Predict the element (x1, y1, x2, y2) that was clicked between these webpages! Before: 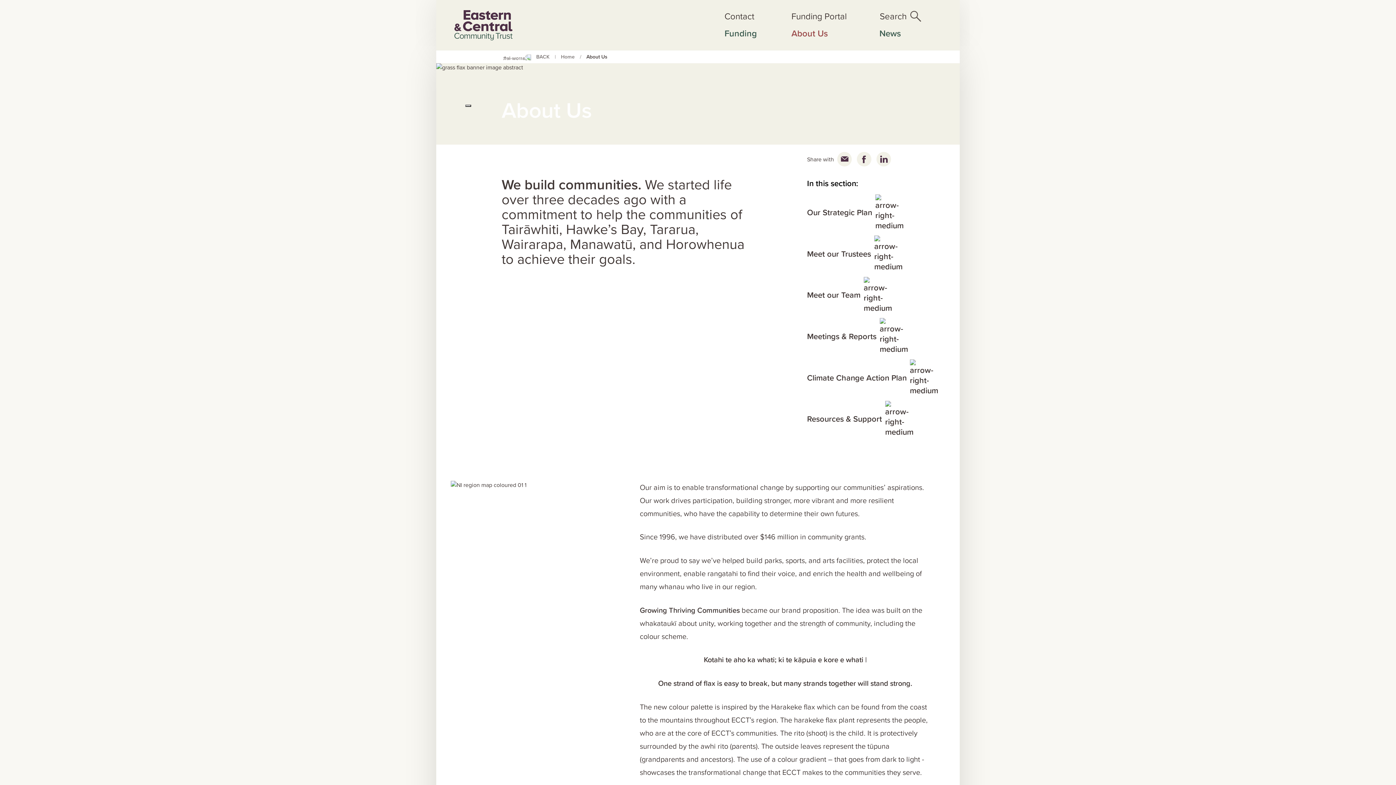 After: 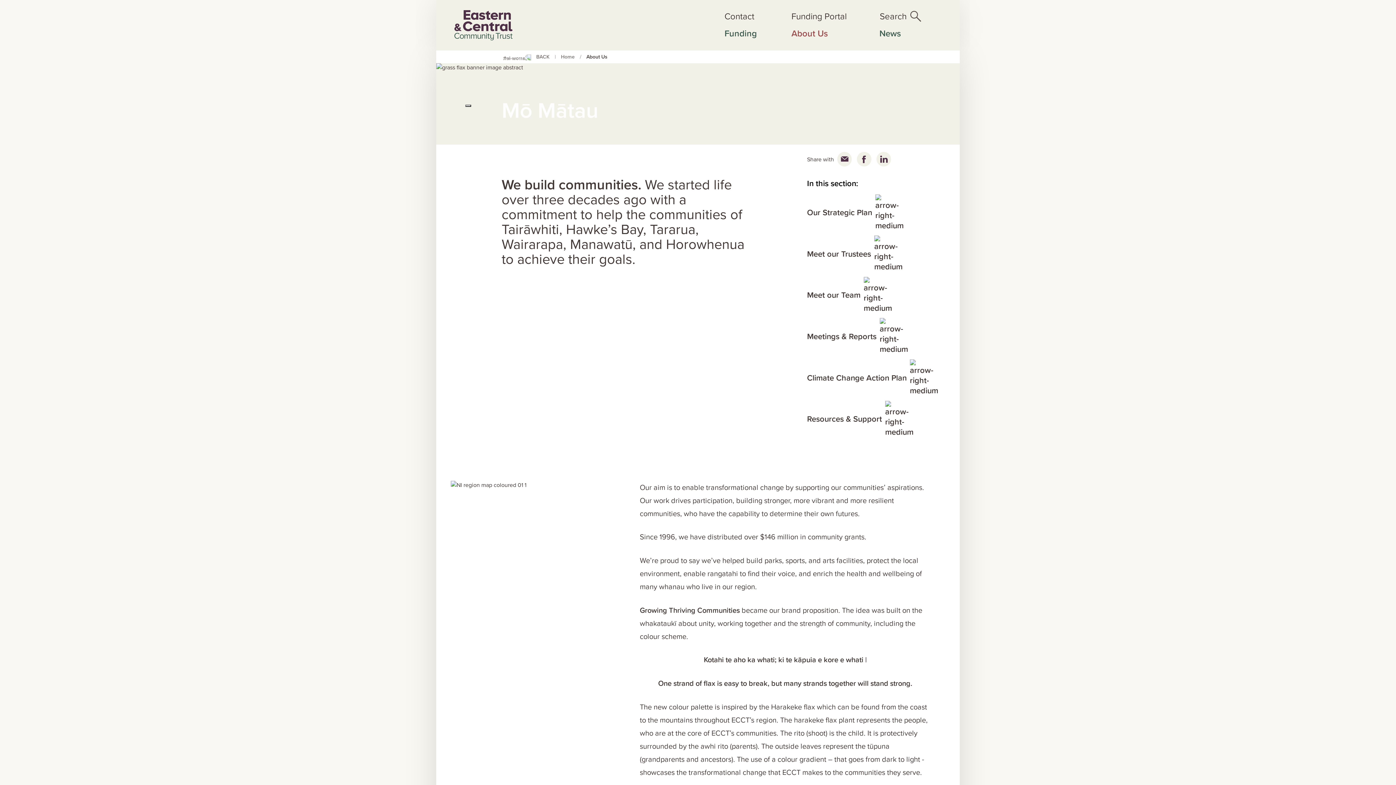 Action: label: Mō Mātau
About Us
Mō Mātau bbox: (791, 28, 853, 38)